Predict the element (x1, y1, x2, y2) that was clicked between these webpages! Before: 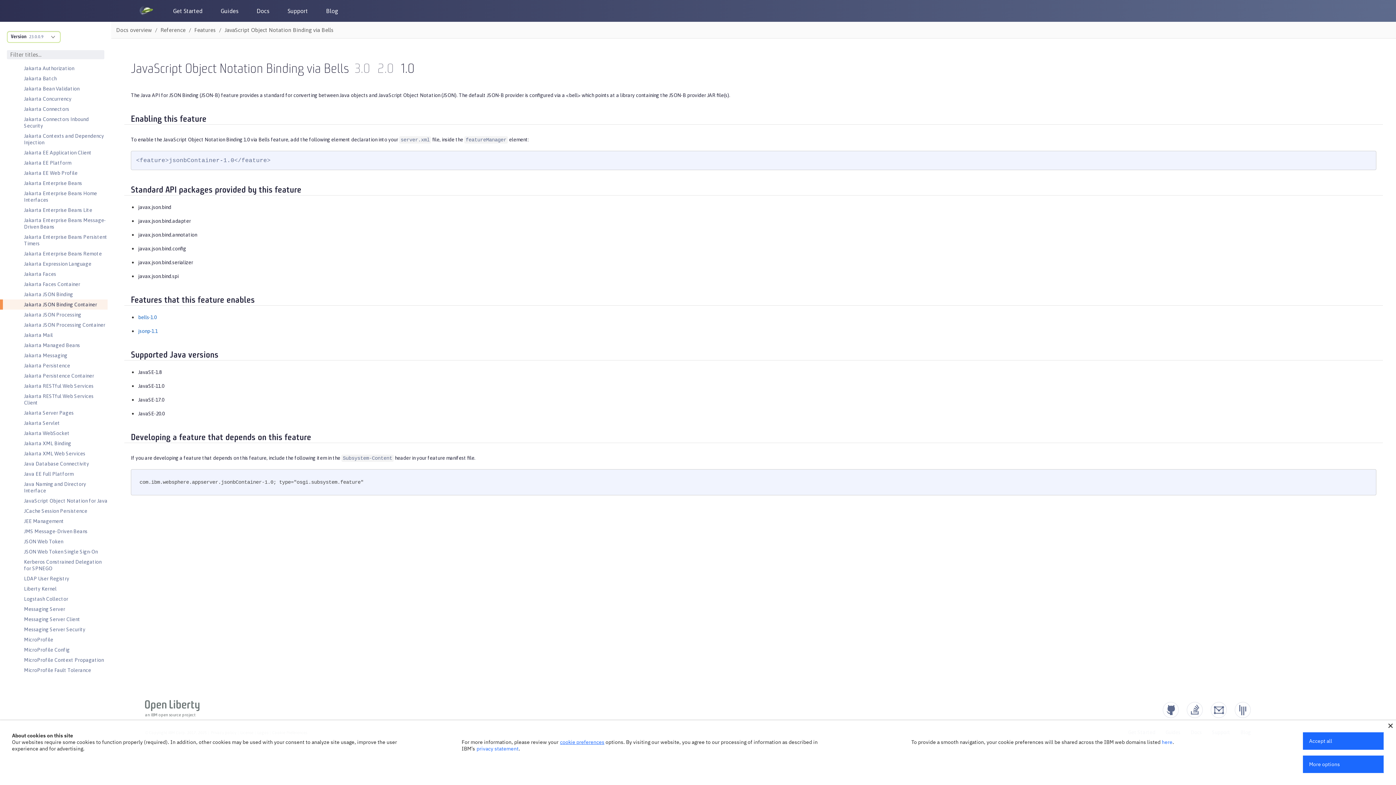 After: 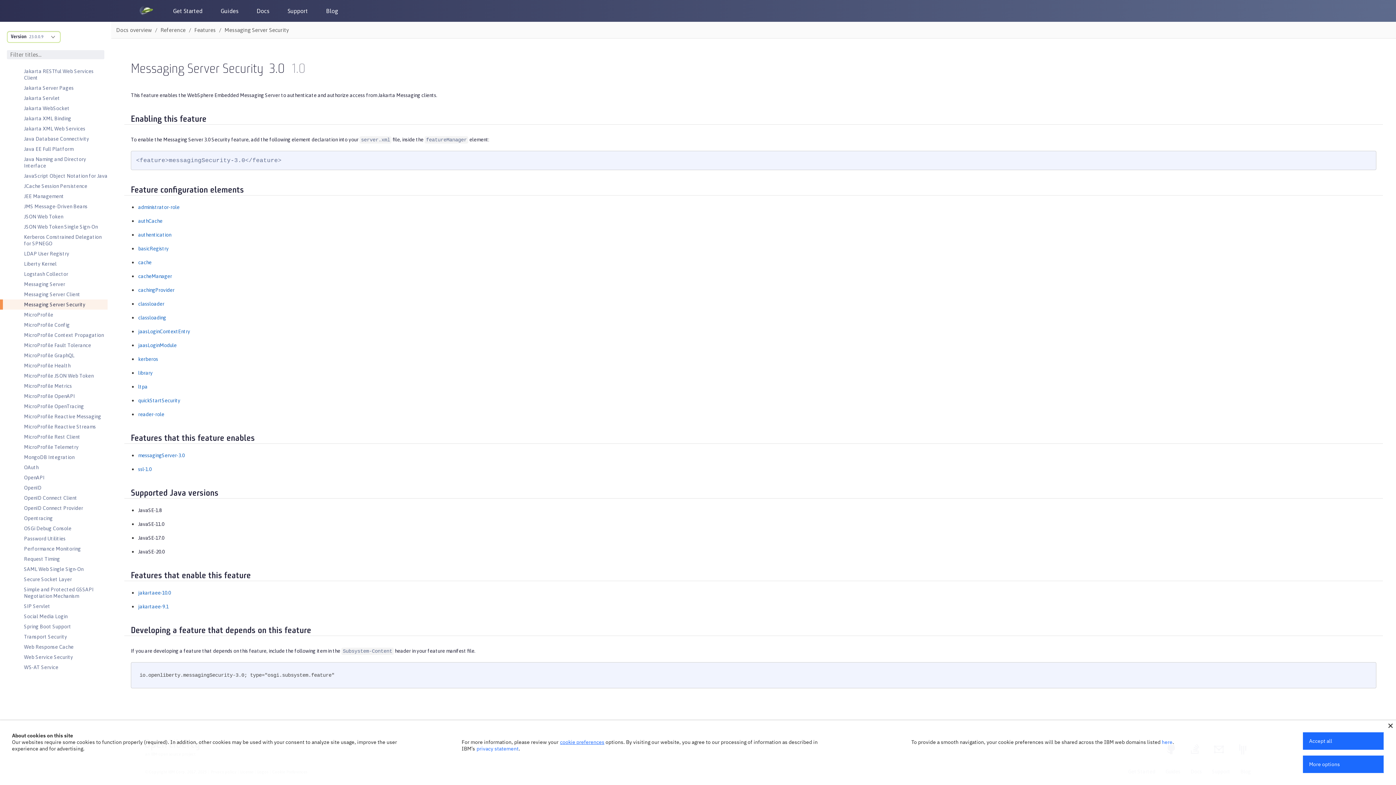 Action: label: Messaging Server Security bbox: (24, 624, 85, 634)